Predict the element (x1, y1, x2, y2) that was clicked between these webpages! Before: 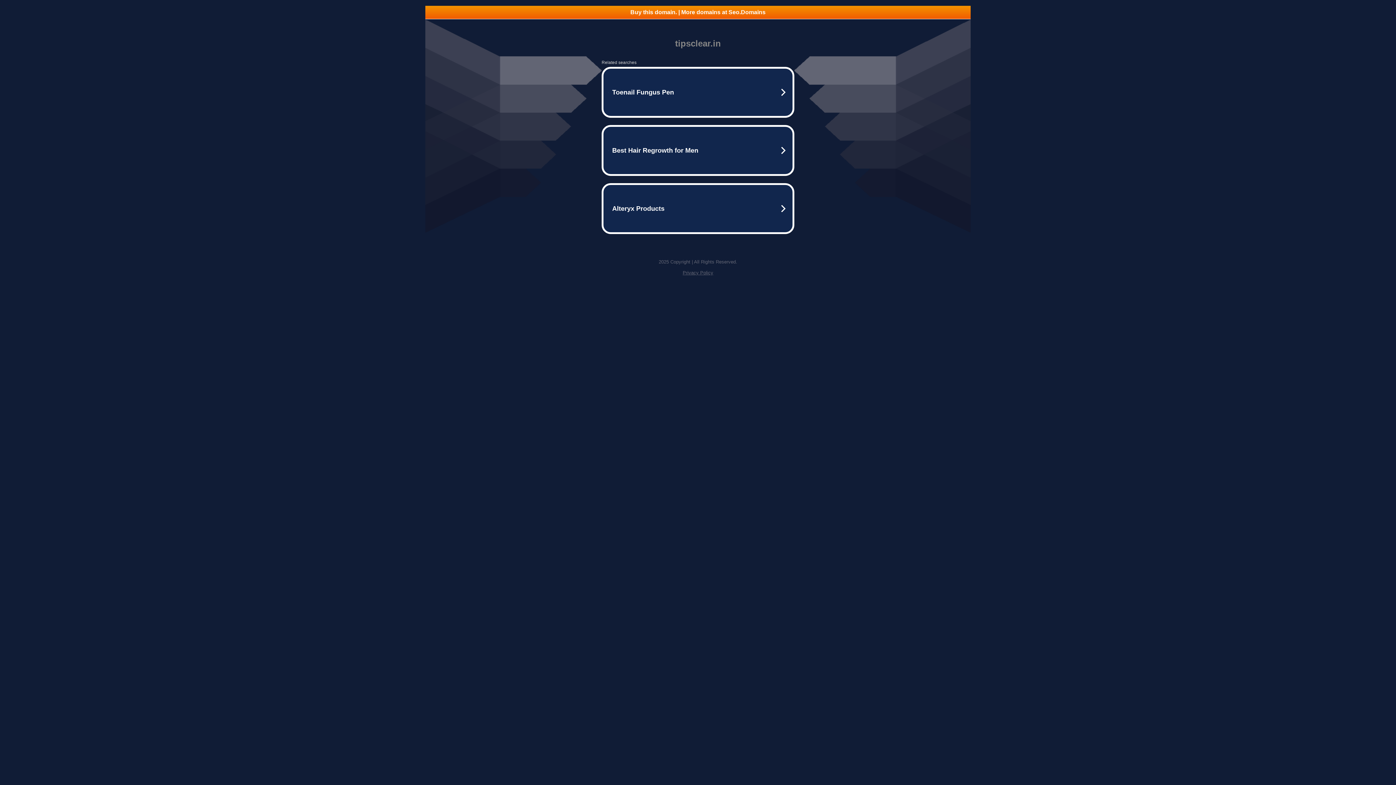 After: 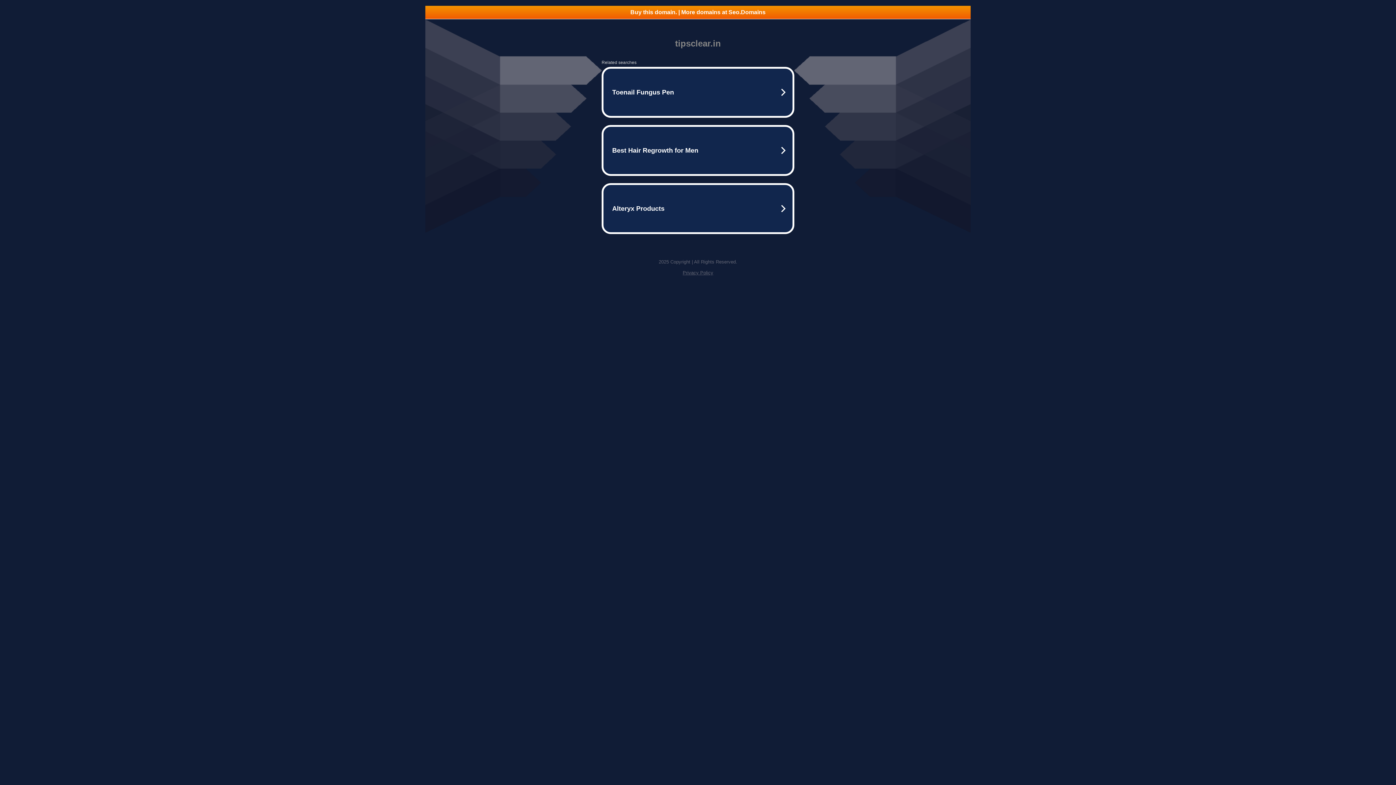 Action: bbox: (425, 5, 970, 18) label: Buy this domain. | More domains at Seo.Domains